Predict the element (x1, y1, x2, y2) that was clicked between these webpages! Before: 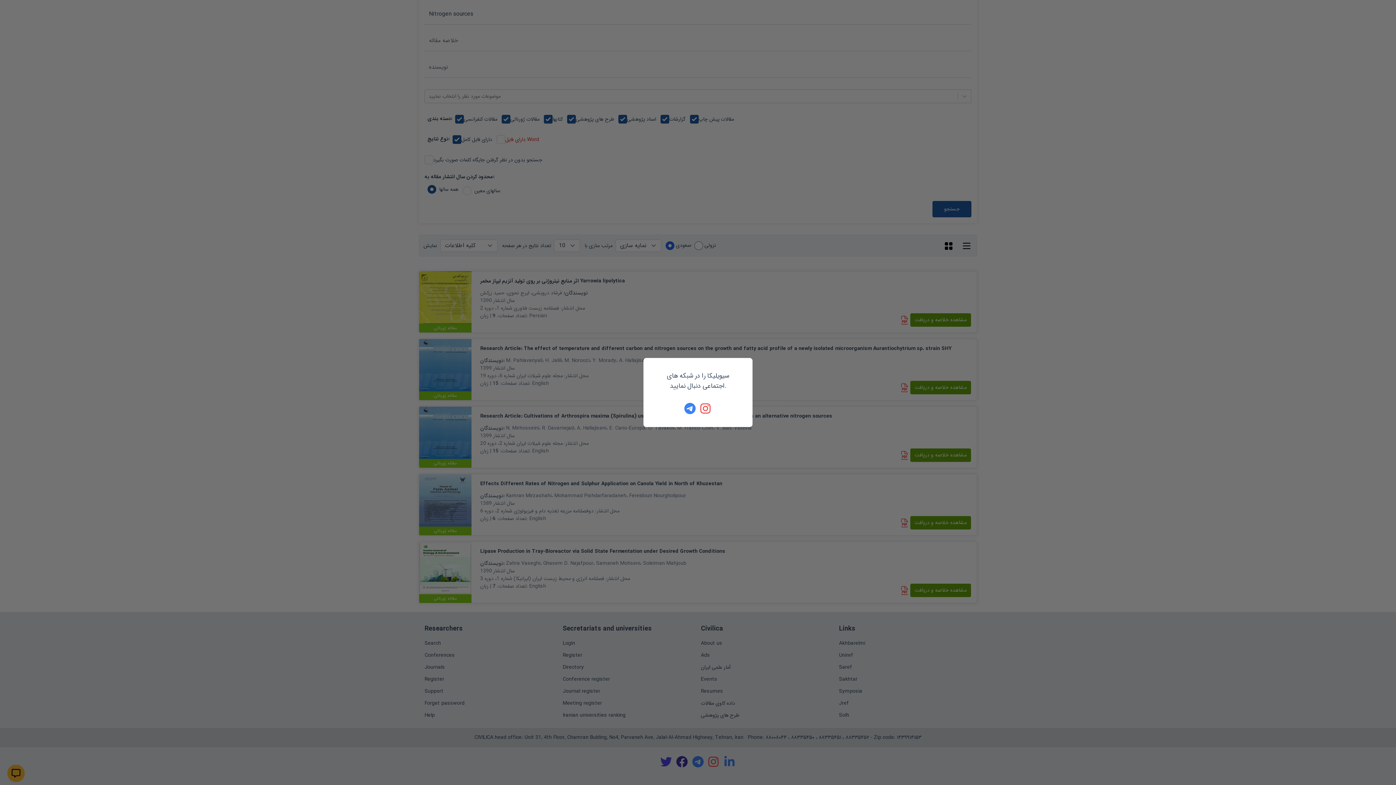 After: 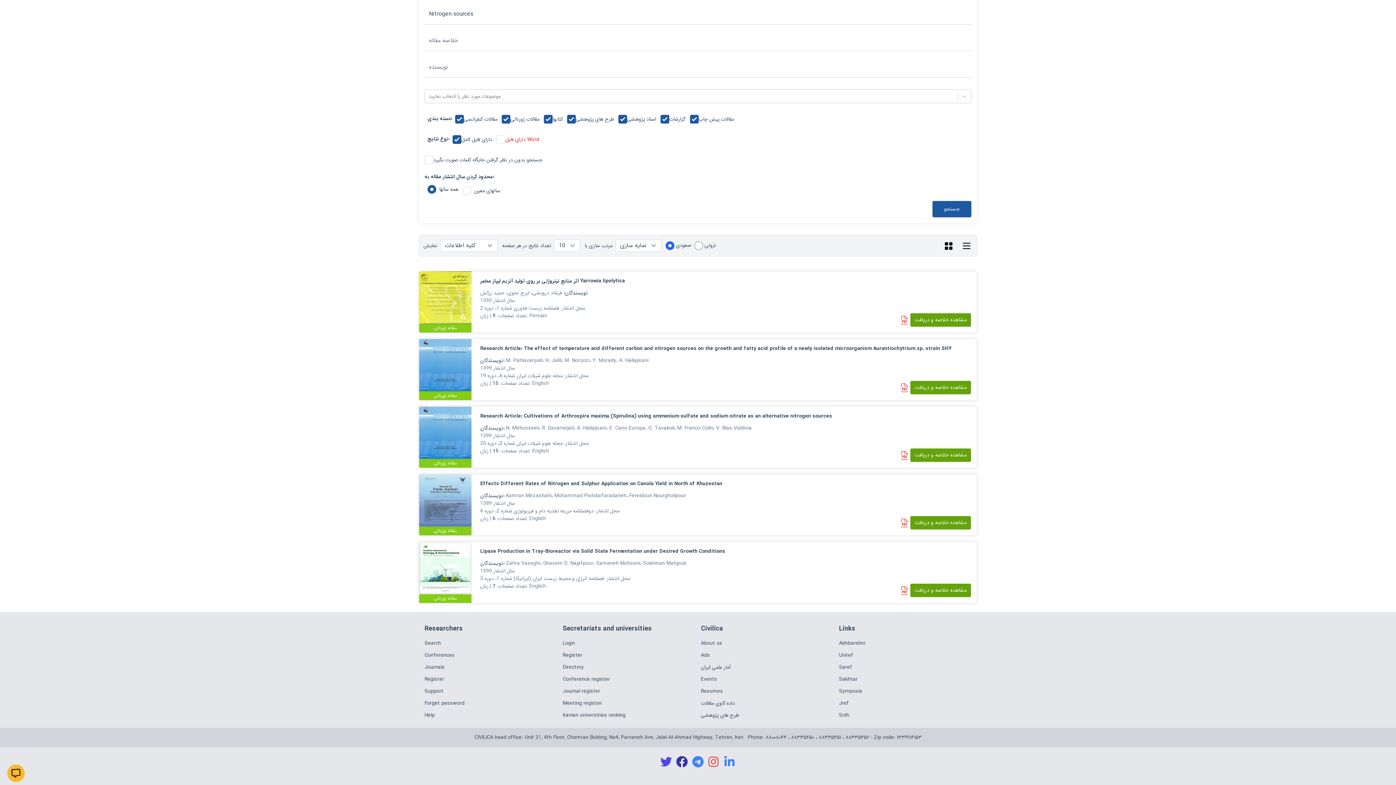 Action: bbox: (700, 402, 712, 414)